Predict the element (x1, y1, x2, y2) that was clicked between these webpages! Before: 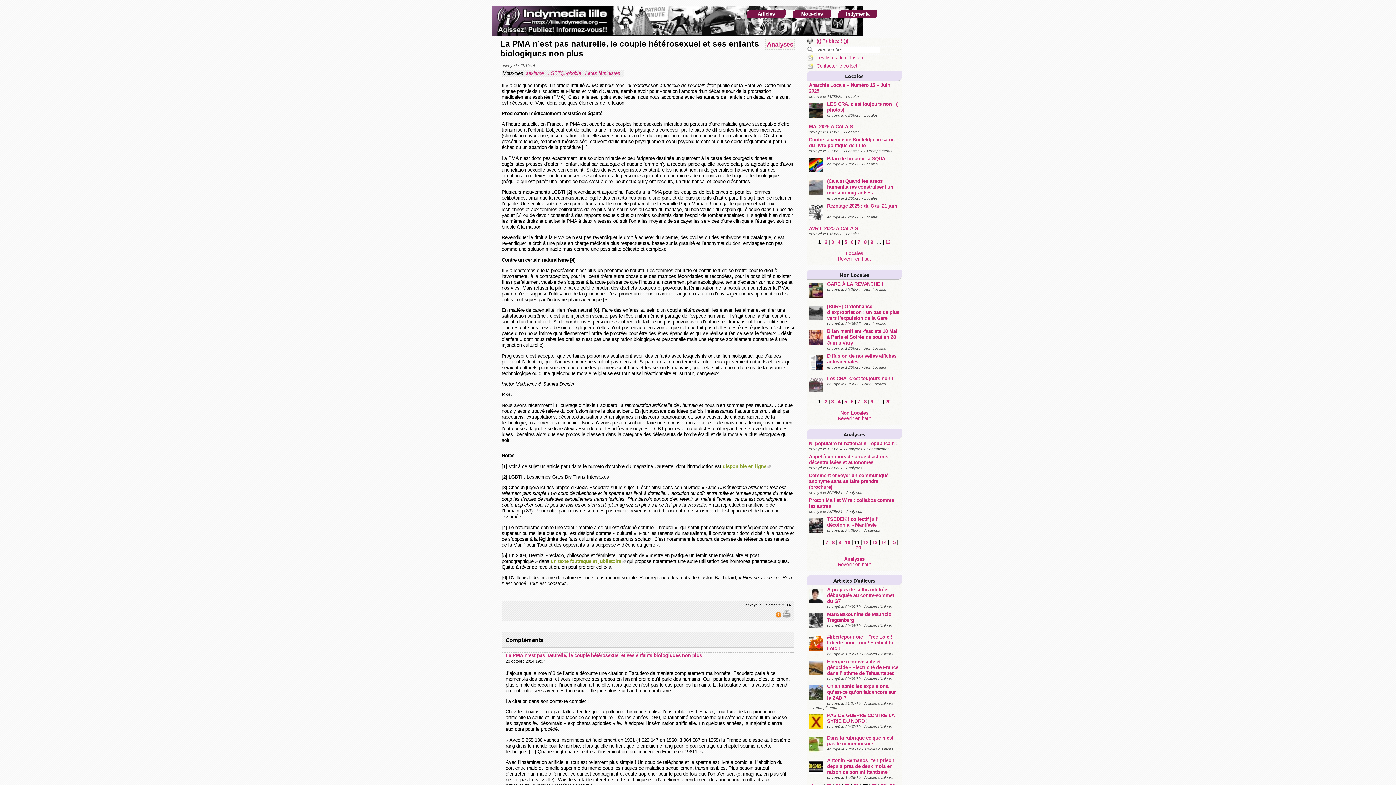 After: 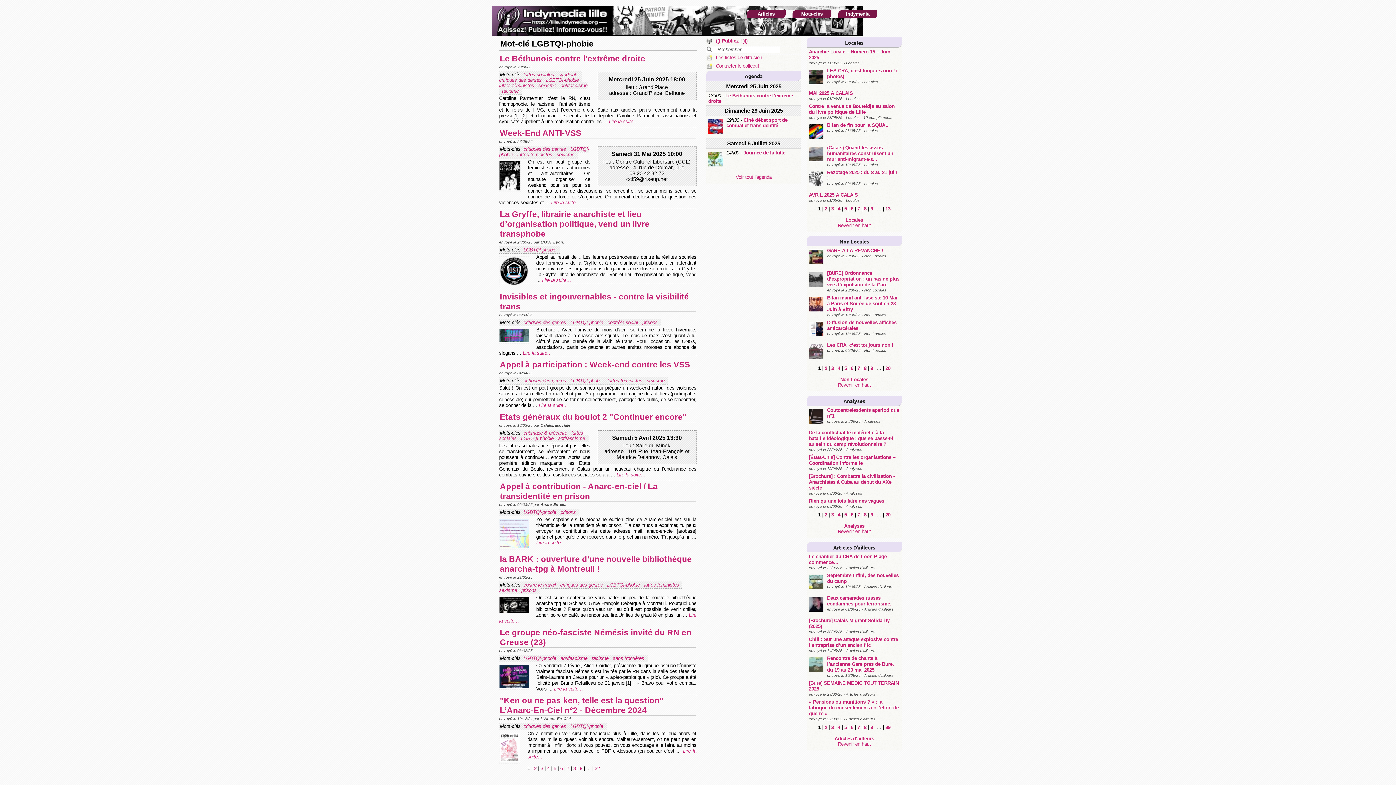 Action: label: LGBTQI-phobie  bbox: (548, 70, 582, 76)